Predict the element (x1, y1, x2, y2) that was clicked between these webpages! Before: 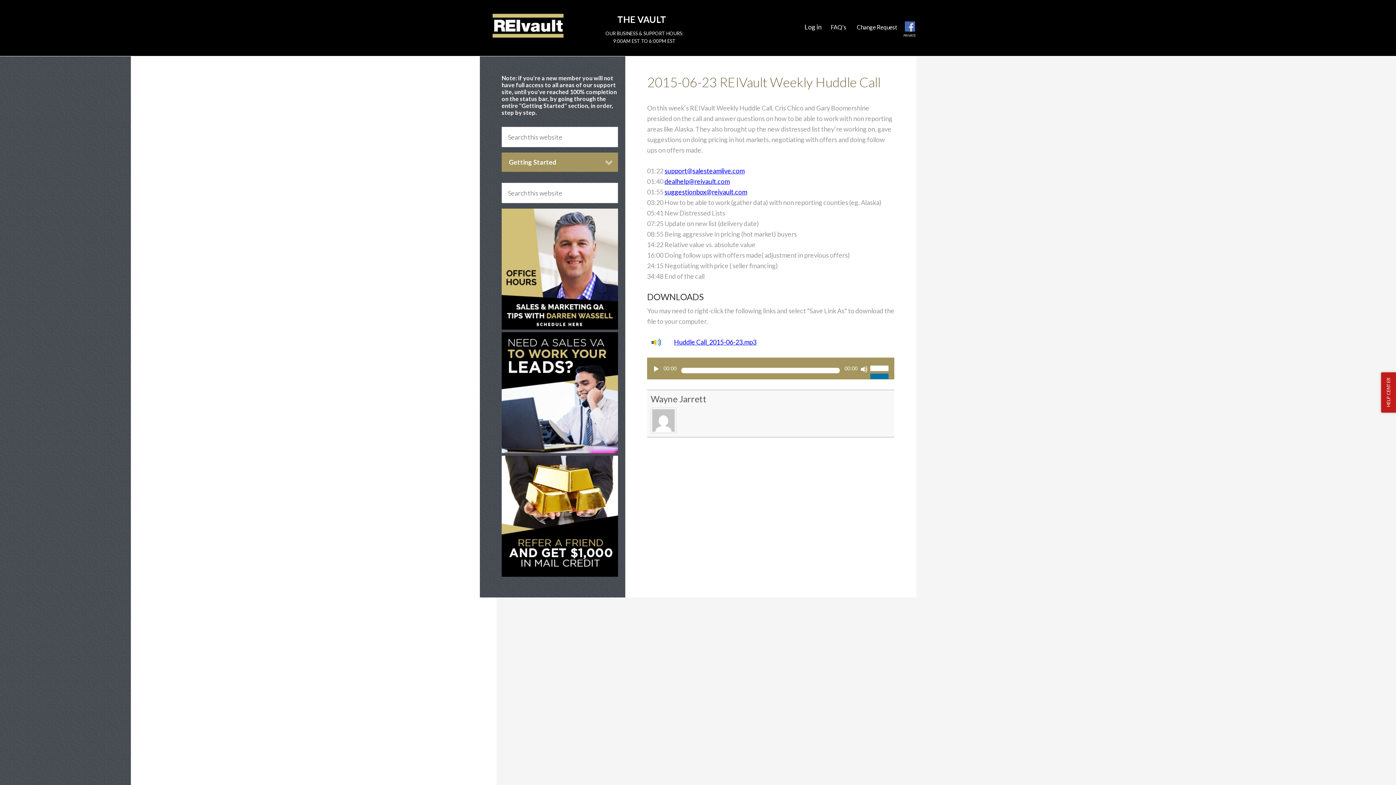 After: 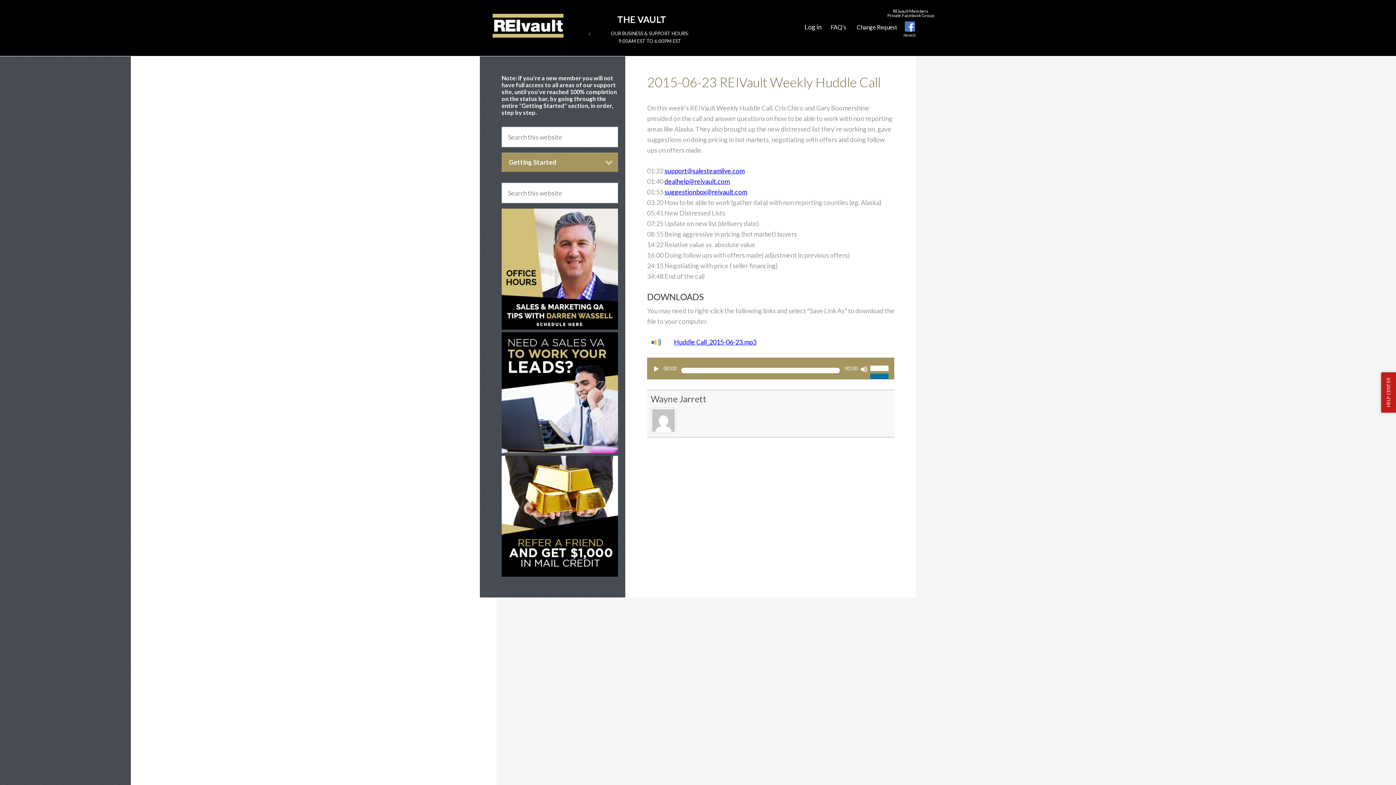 Action: label: PRIVATE bbox: (902, 19, 917, 29)